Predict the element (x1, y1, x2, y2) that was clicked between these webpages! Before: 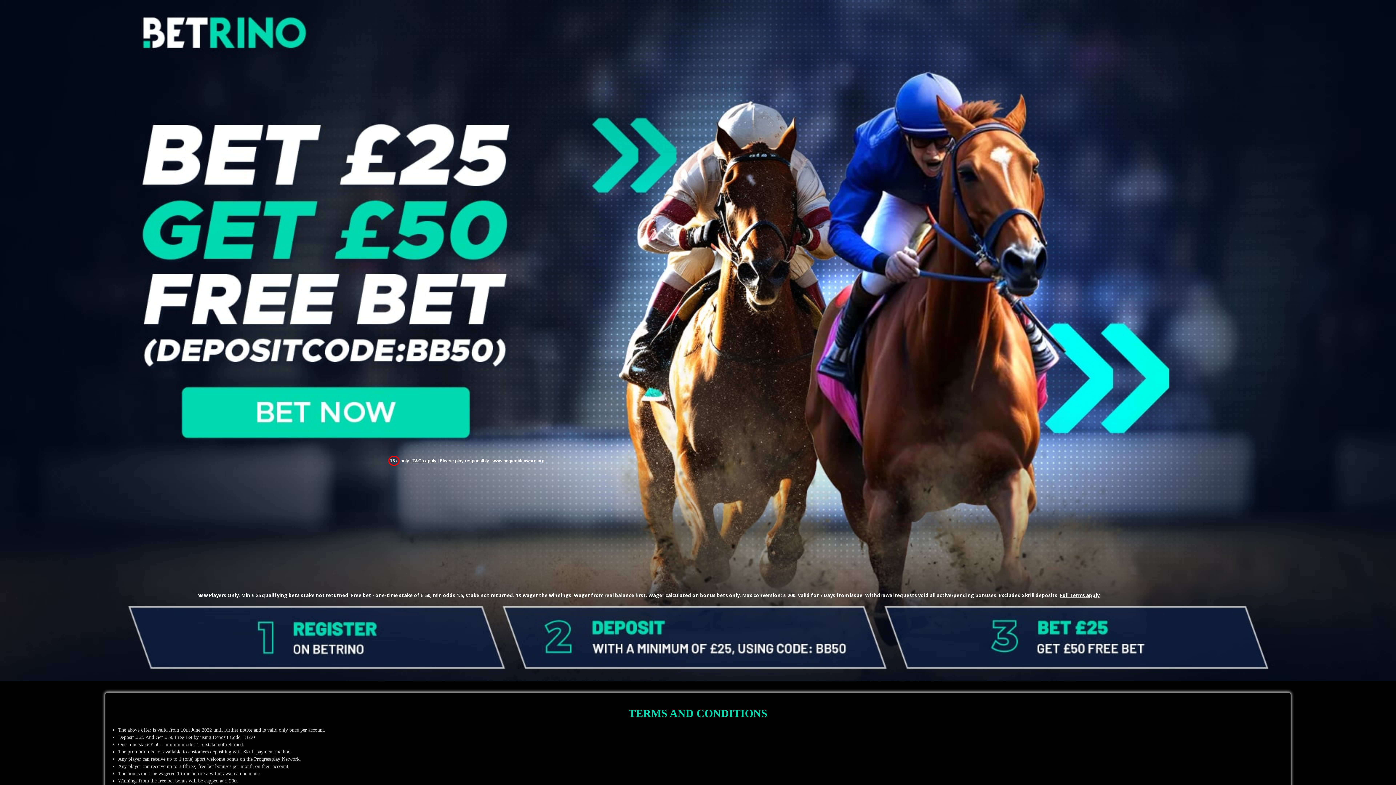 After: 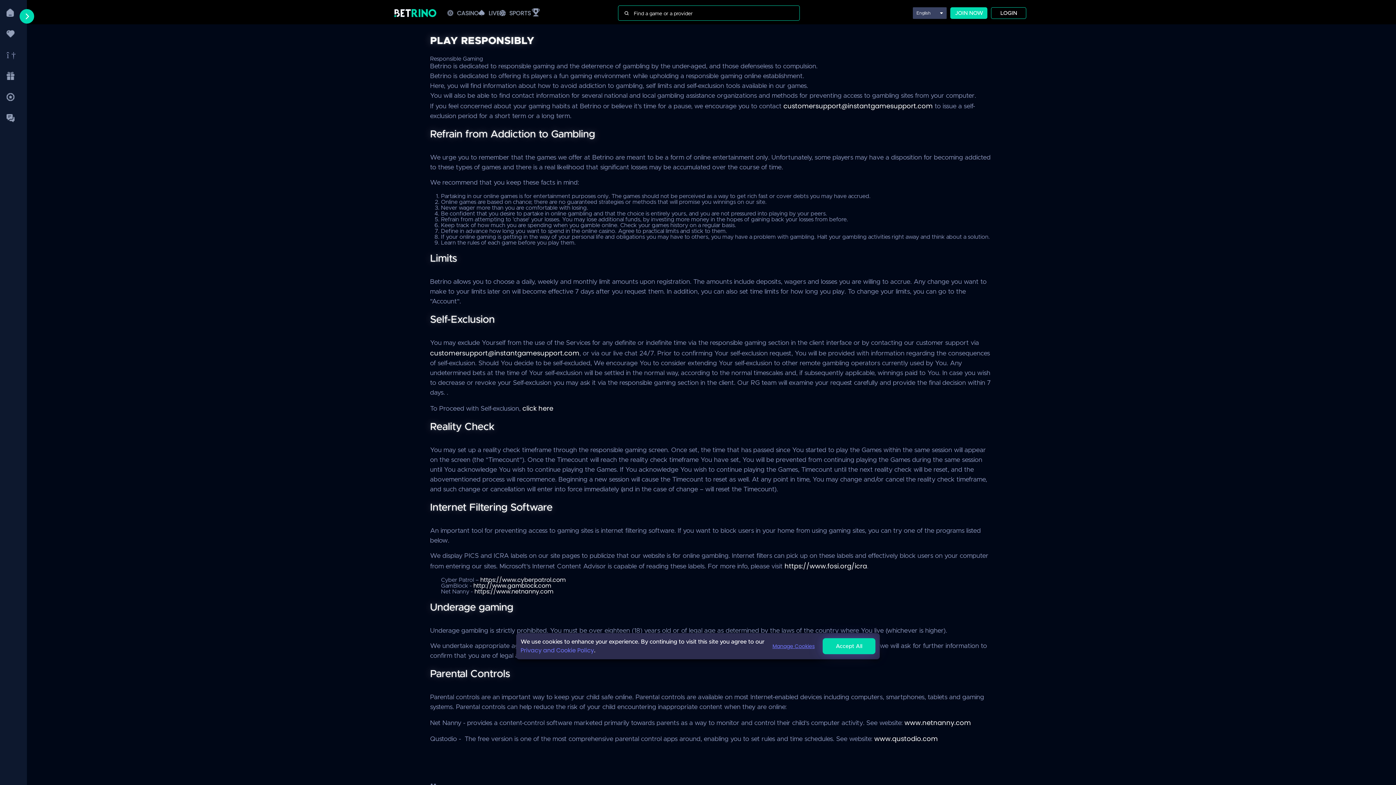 Action: bbox: (388, 458, 410, 463) label: 18+only 